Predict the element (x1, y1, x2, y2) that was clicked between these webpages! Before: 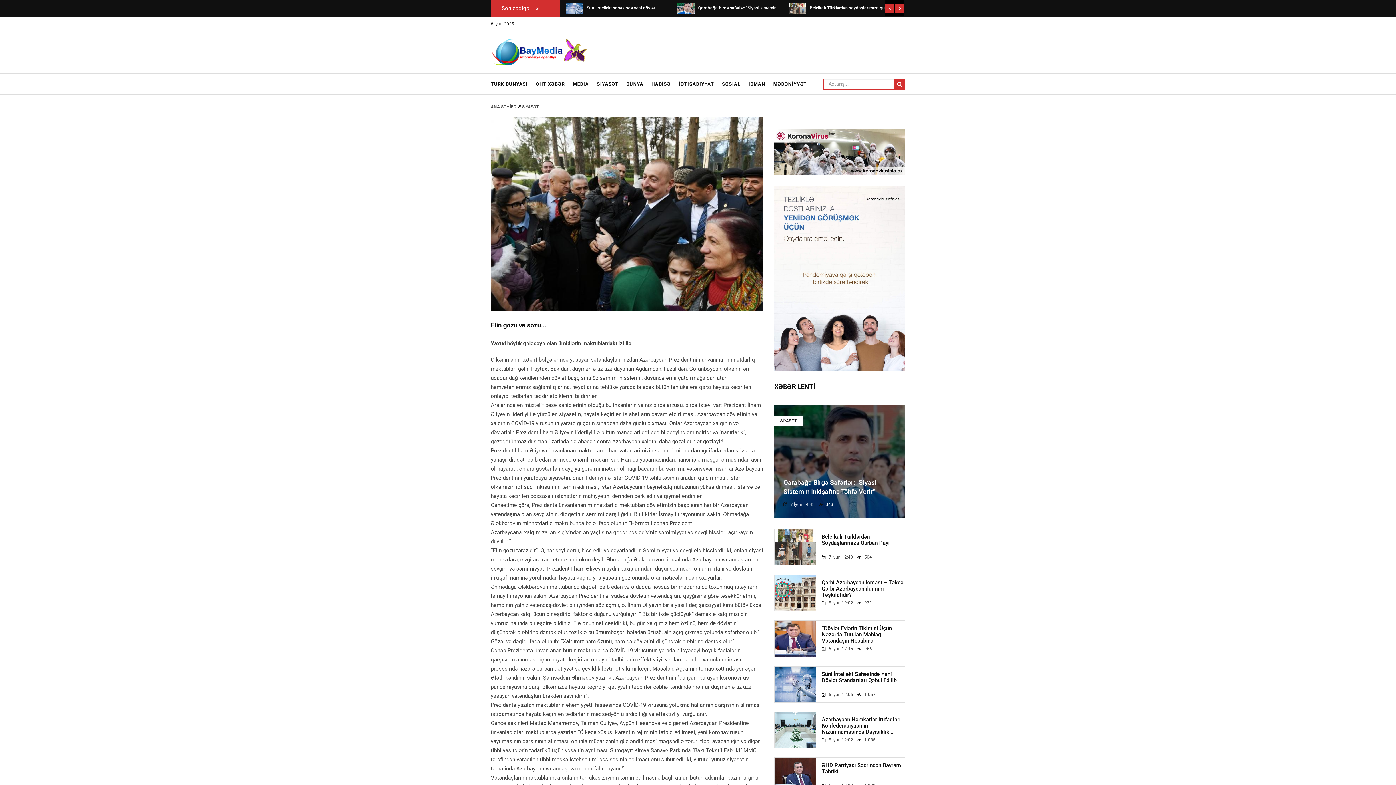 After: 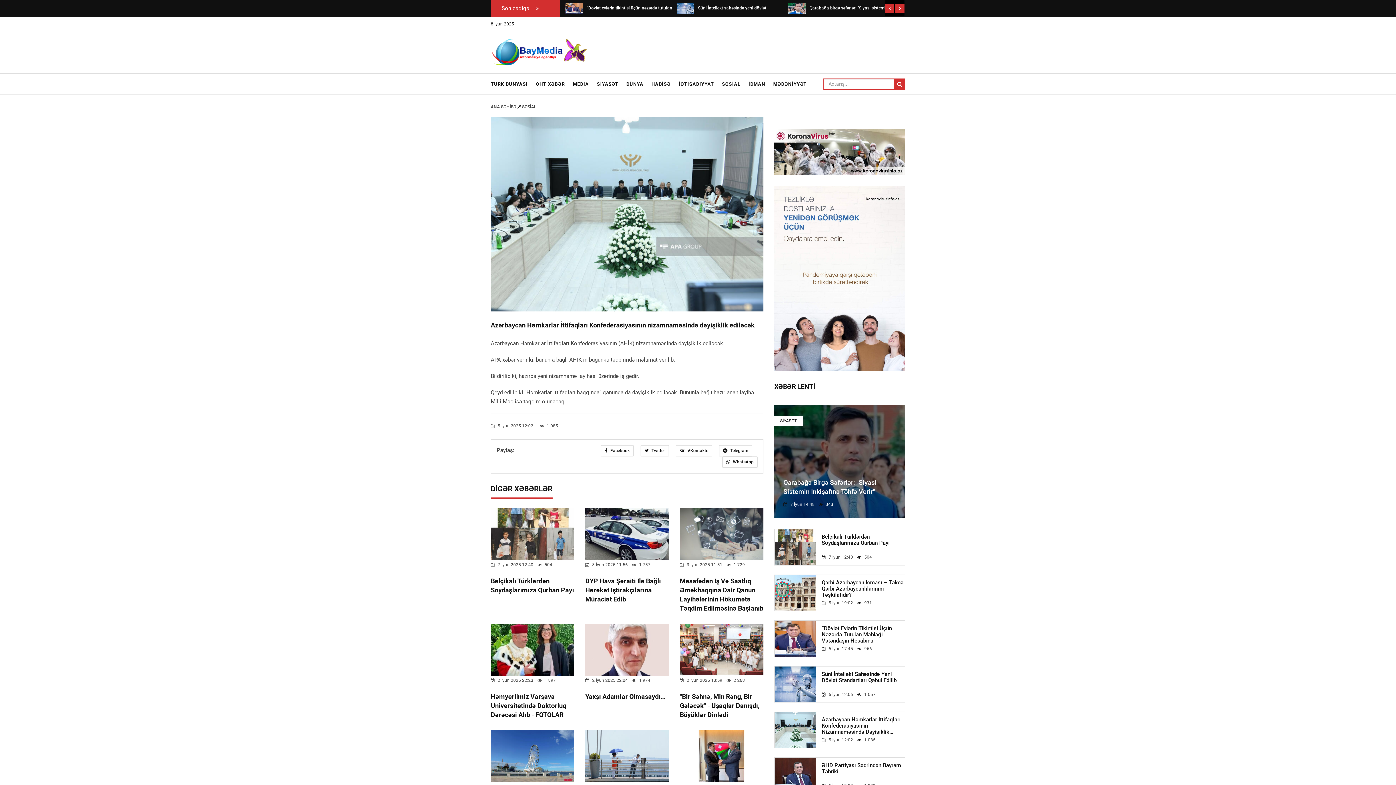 Action: bbox: (821, 717, 905, 735) label: Azərbaycan Həmkarlar İttifaqları Konfederasiyasının Nizamnaməsində Dəyişiklik Ediləcək